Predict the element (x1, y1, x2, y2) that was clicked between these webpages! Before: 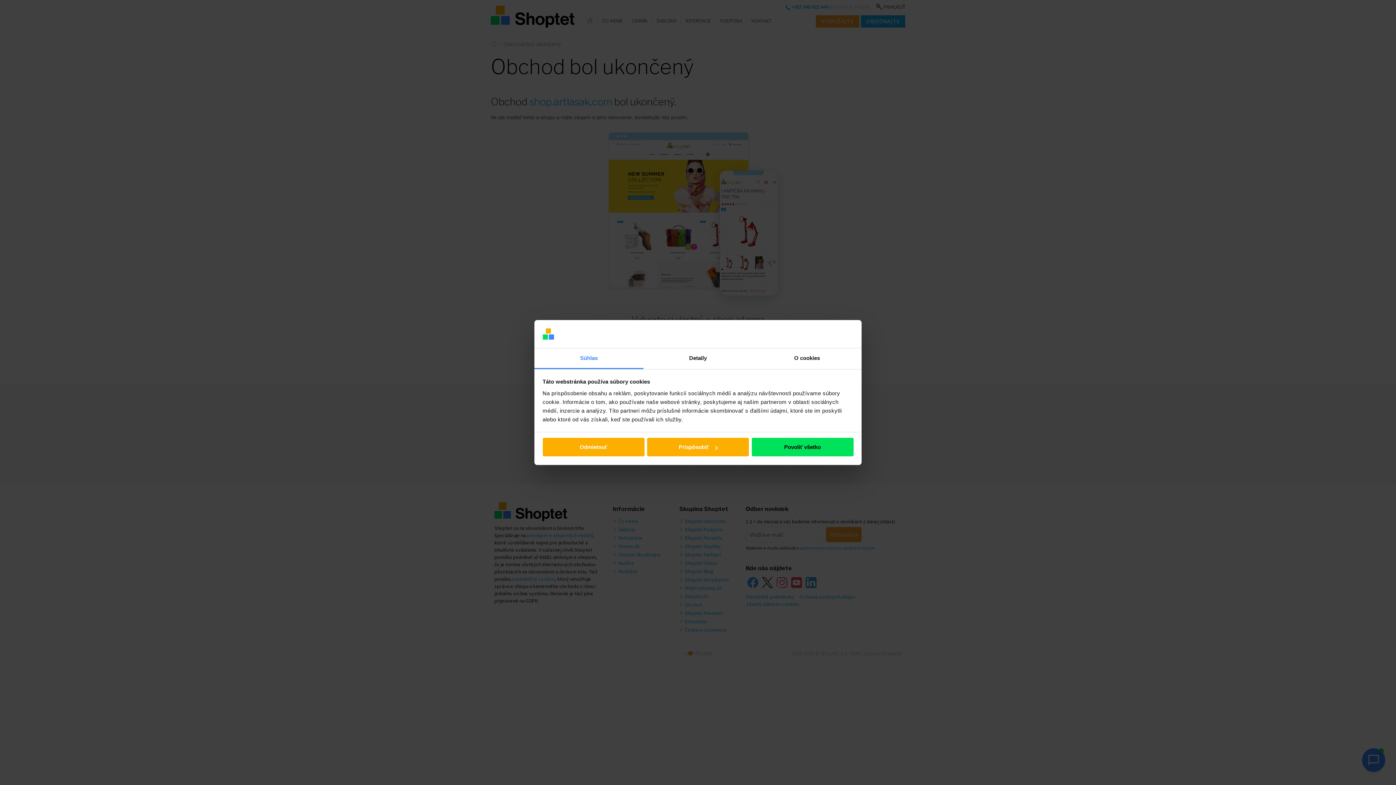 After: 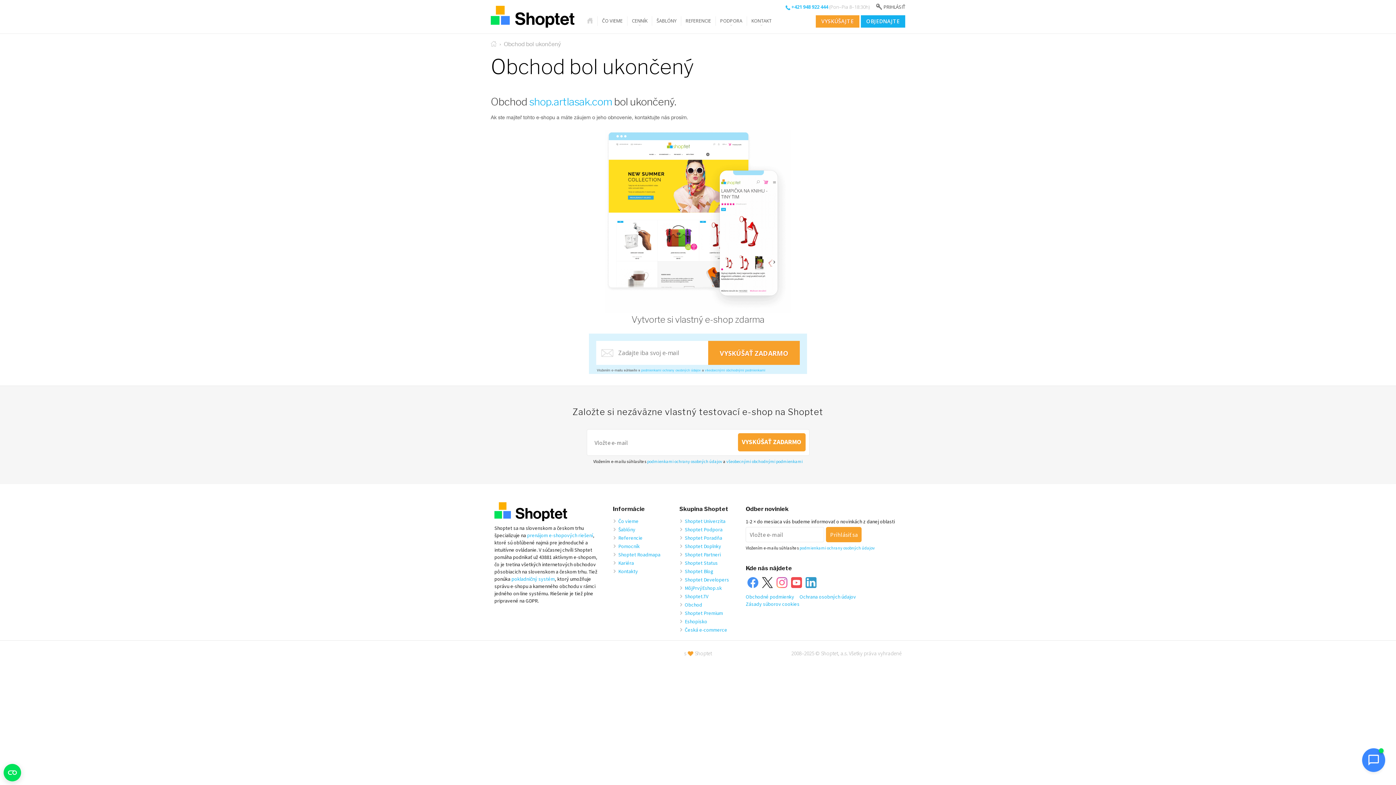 Action: label: Odmietnuť bbox: (542, 438, 644, 456)